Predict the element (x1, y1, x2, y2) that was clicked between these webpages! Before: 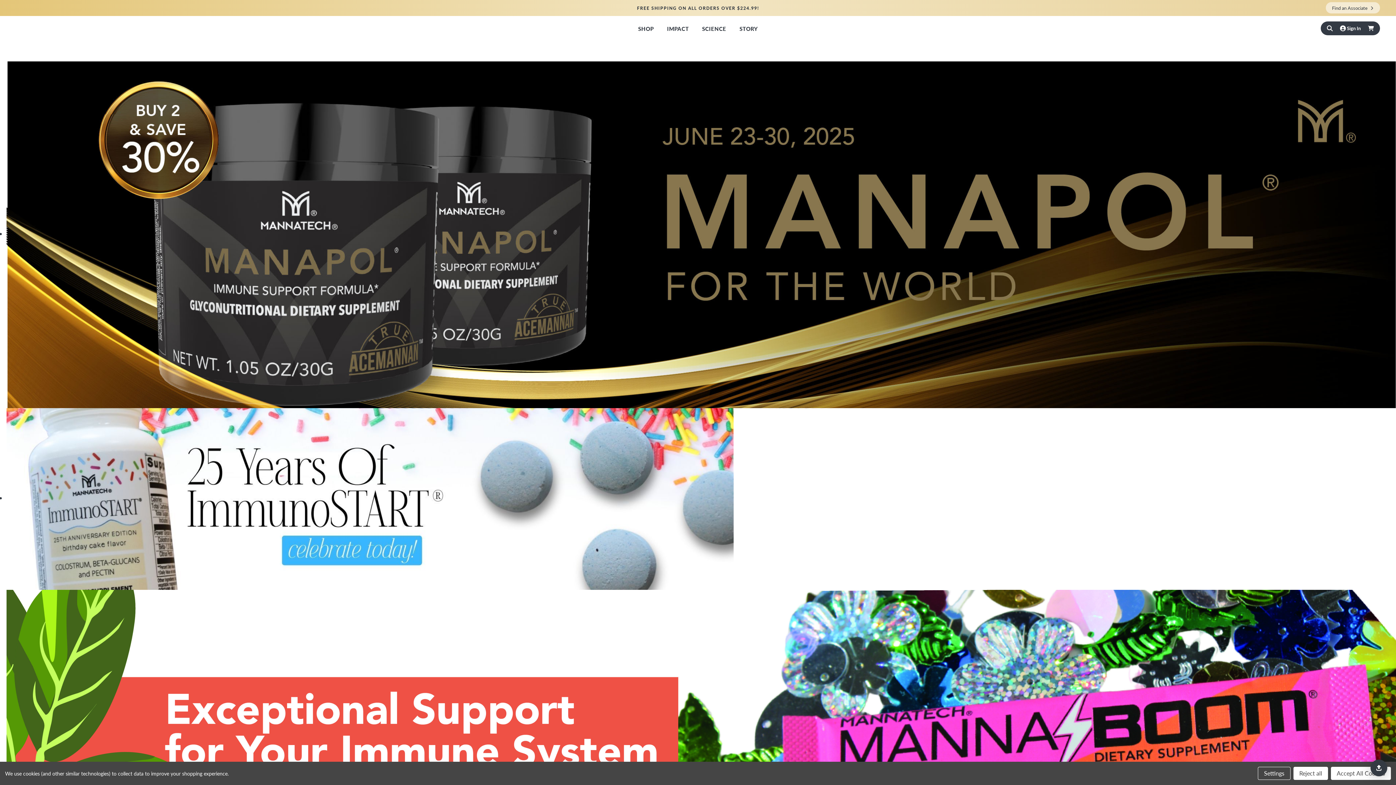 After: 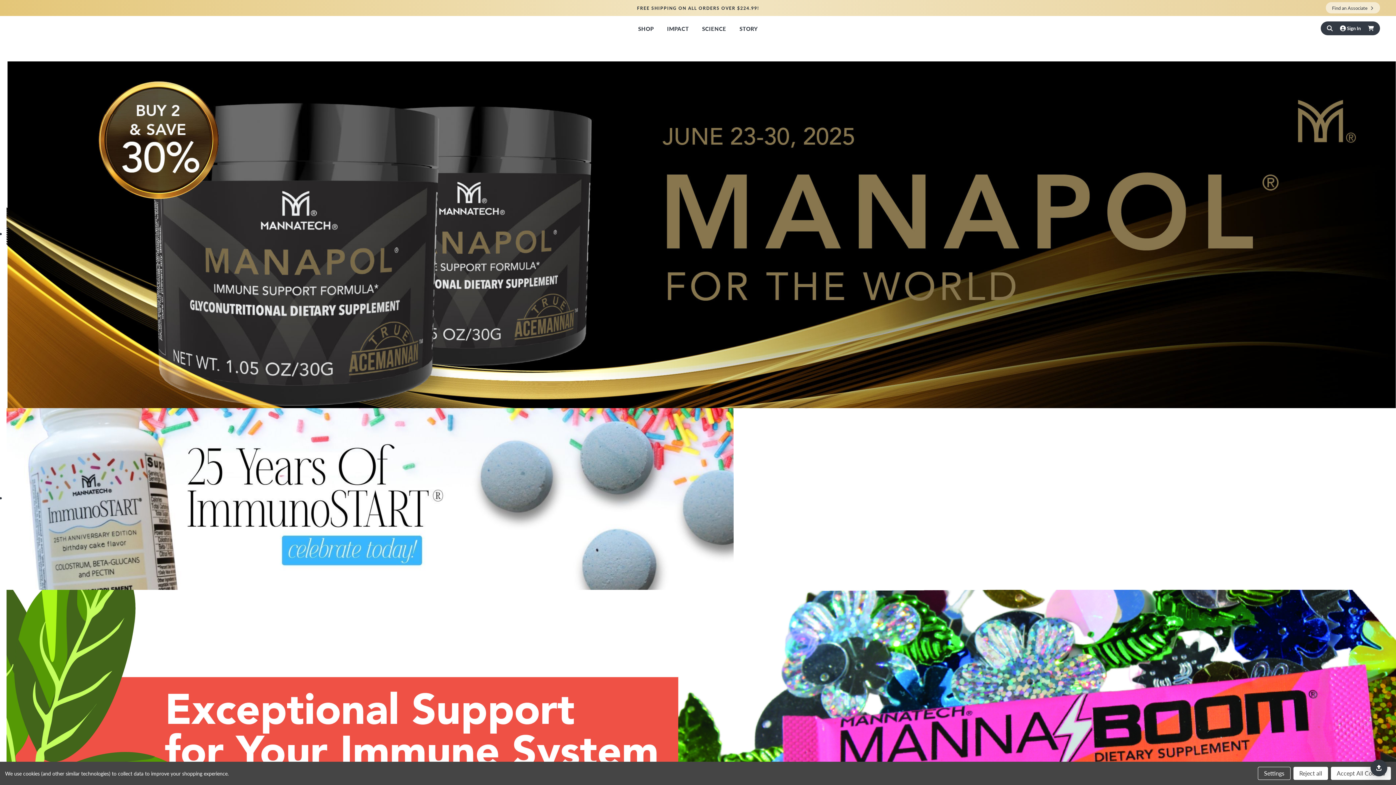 Action: bbox: (7, 25, 24, 30)